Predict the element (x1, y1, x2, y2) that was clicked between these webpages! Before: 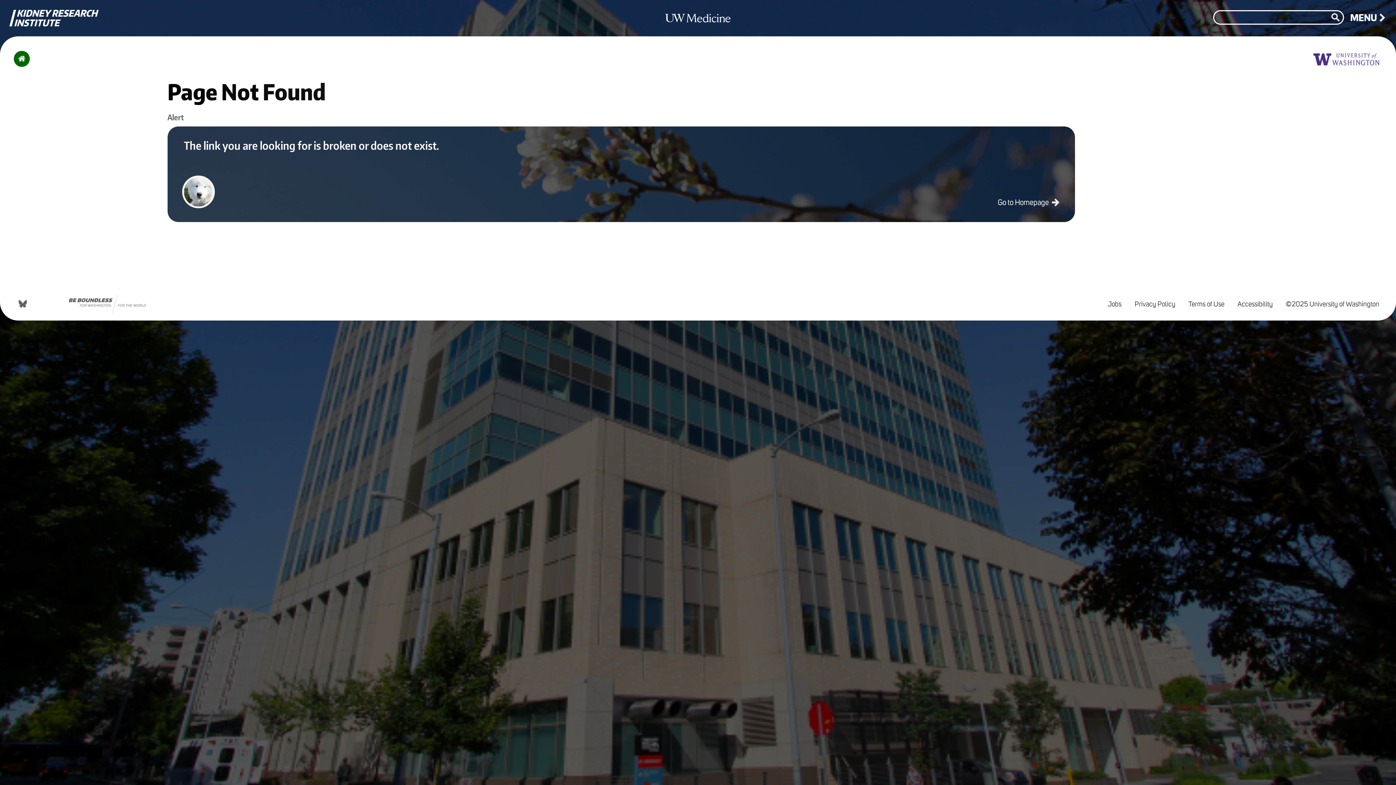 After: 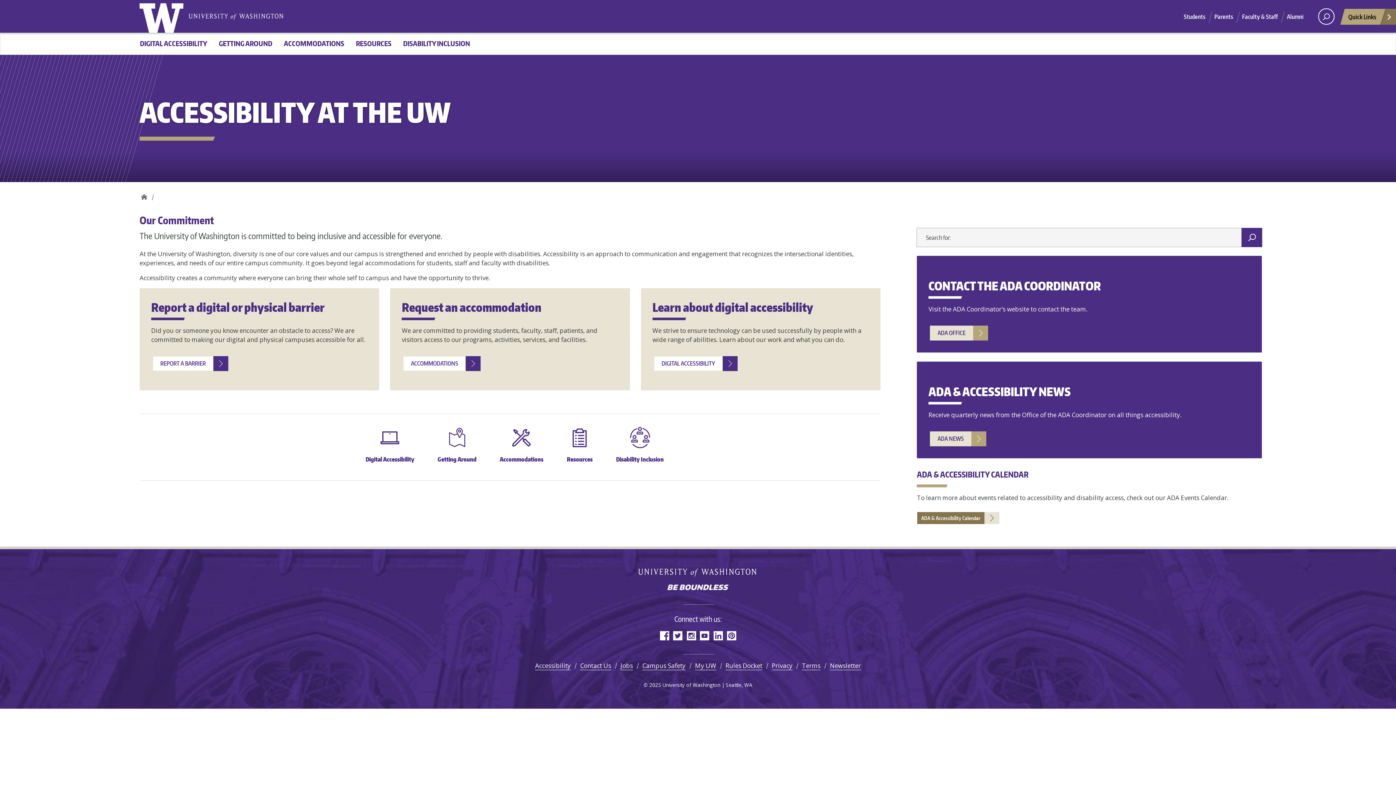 Action: bbox: (1232, 294, 1278, 315) label: Accessibility